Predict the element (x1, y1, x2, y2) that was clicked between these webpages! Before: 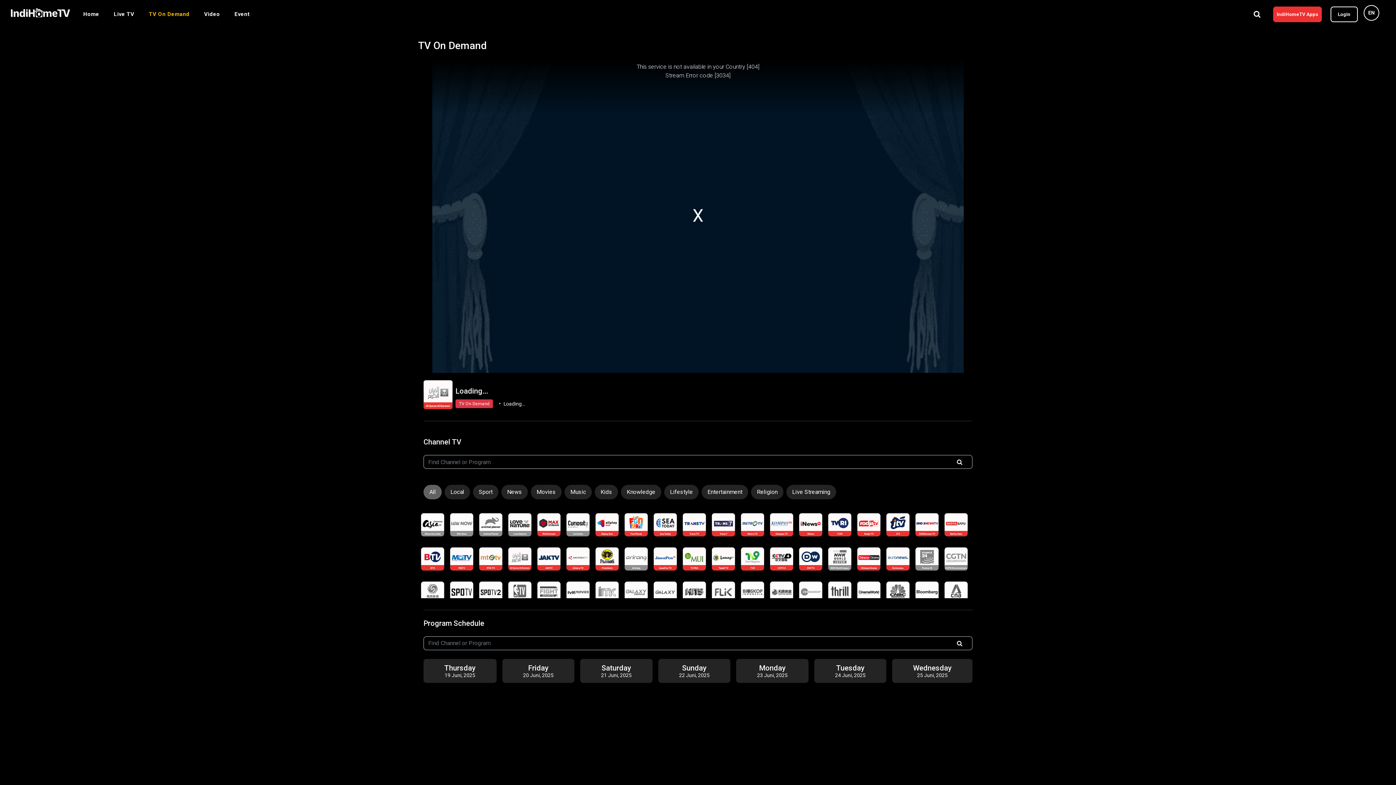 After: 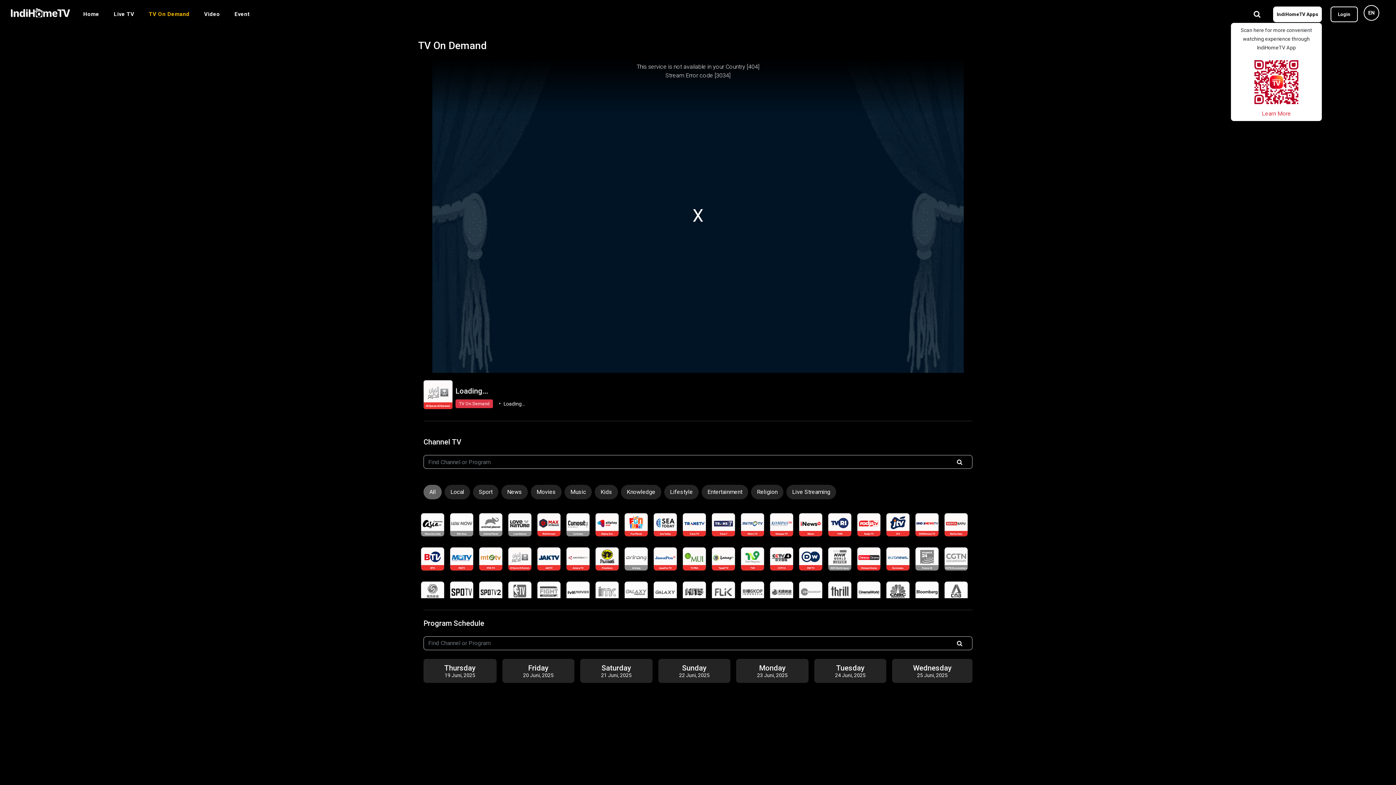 Action: label: IndiHomeTV Apps bbox: (1273, 6, 1322, 22)